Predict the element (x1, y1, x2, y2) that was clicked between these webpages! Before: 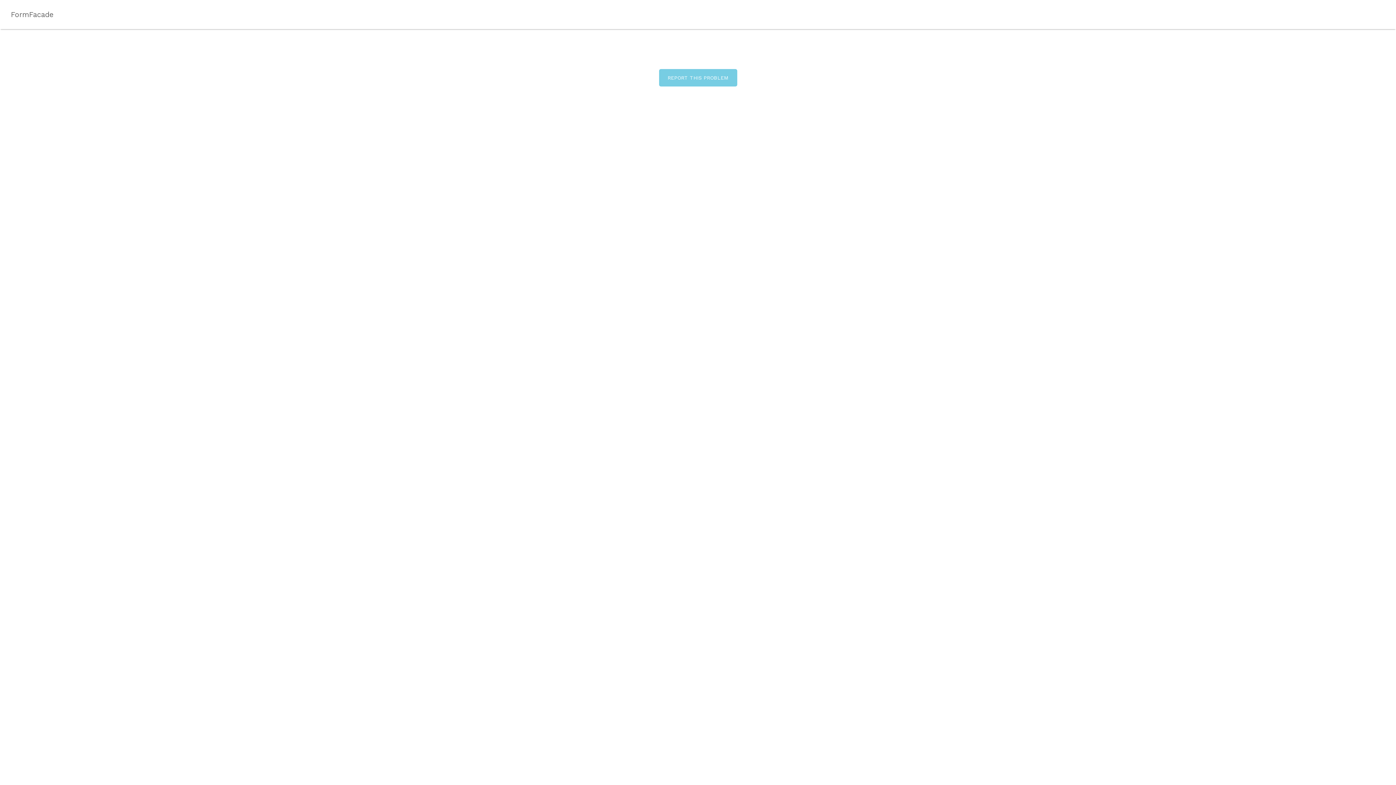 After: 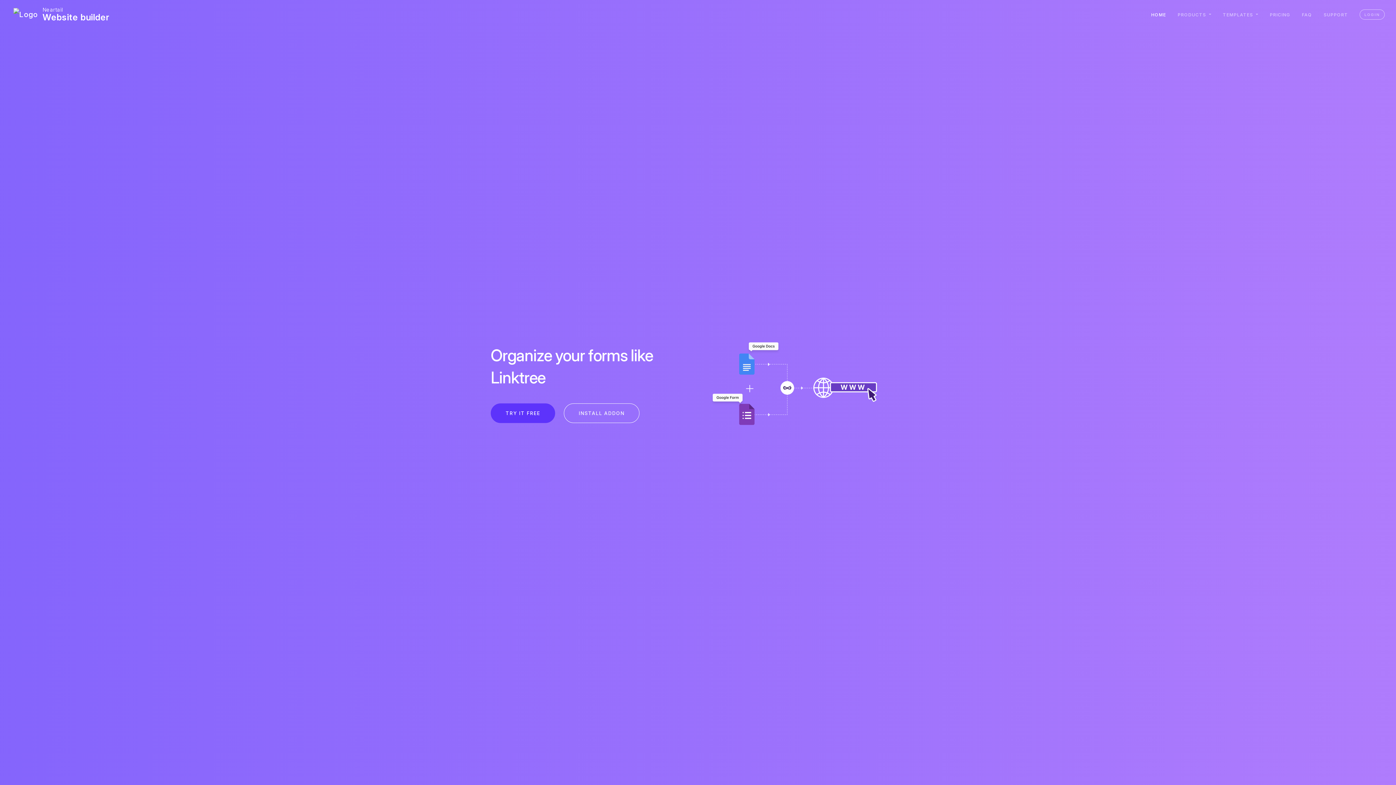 Action: bbox: (10, 0, 53, 29) label: FormFacade